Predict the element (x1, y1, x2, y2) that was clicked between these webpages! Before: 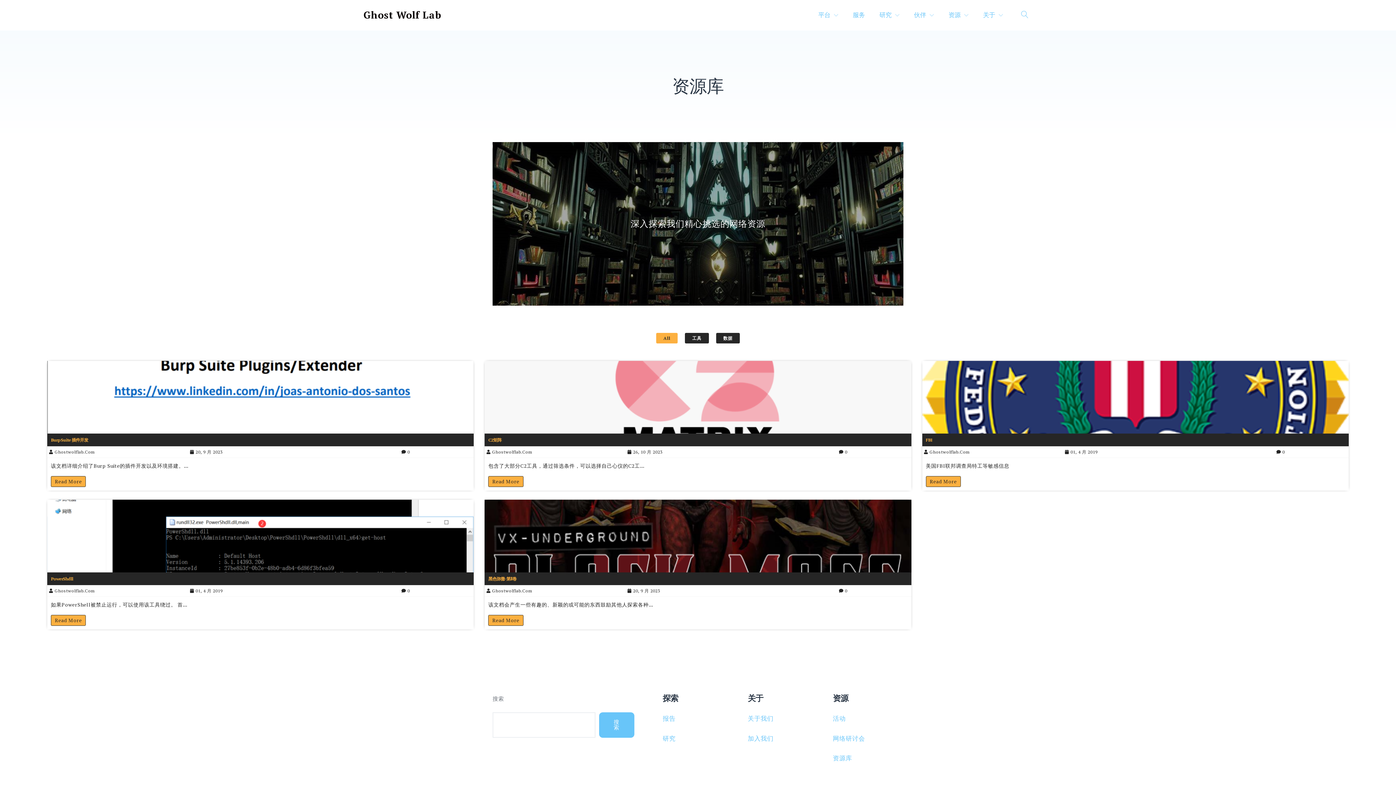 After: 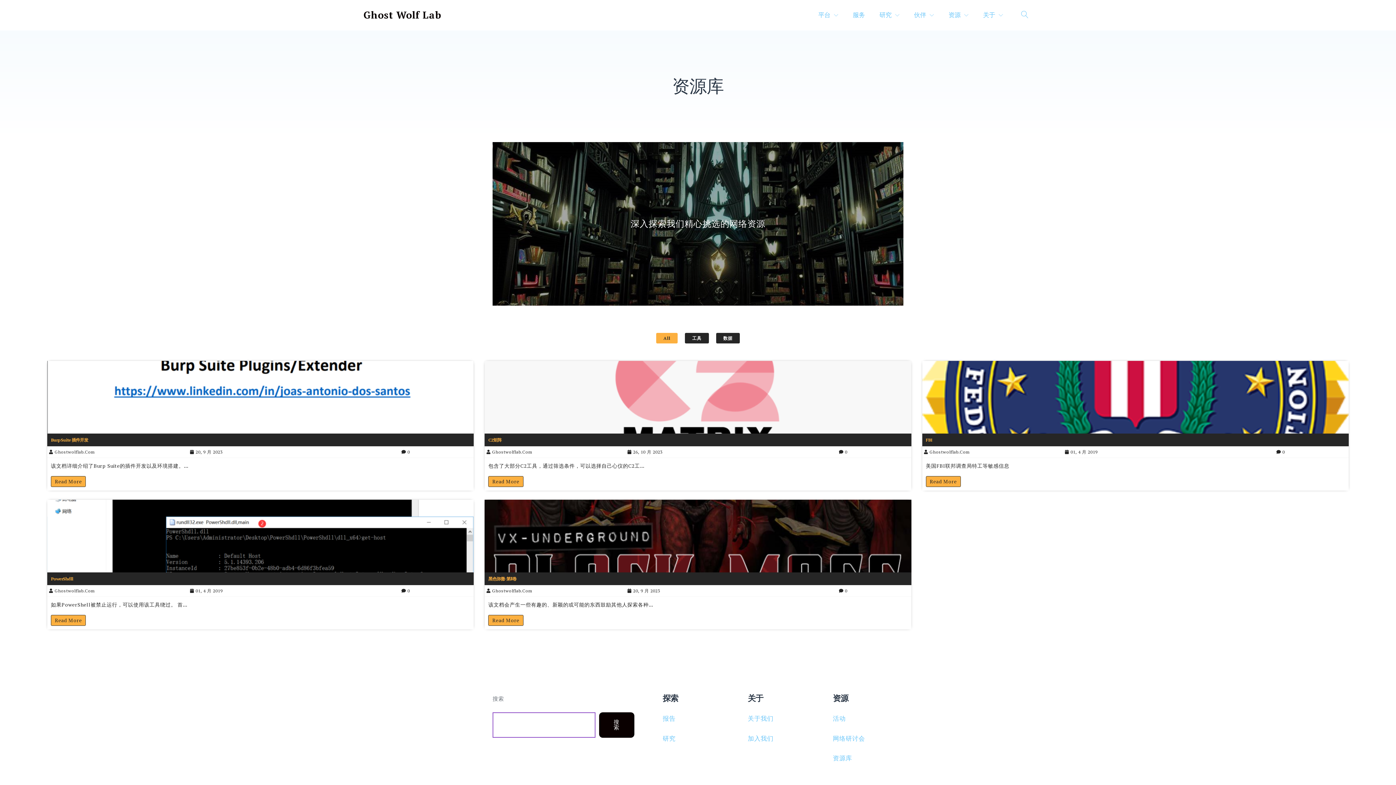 Action: label: 搜索 bbox: (599, 712, 634, 738)